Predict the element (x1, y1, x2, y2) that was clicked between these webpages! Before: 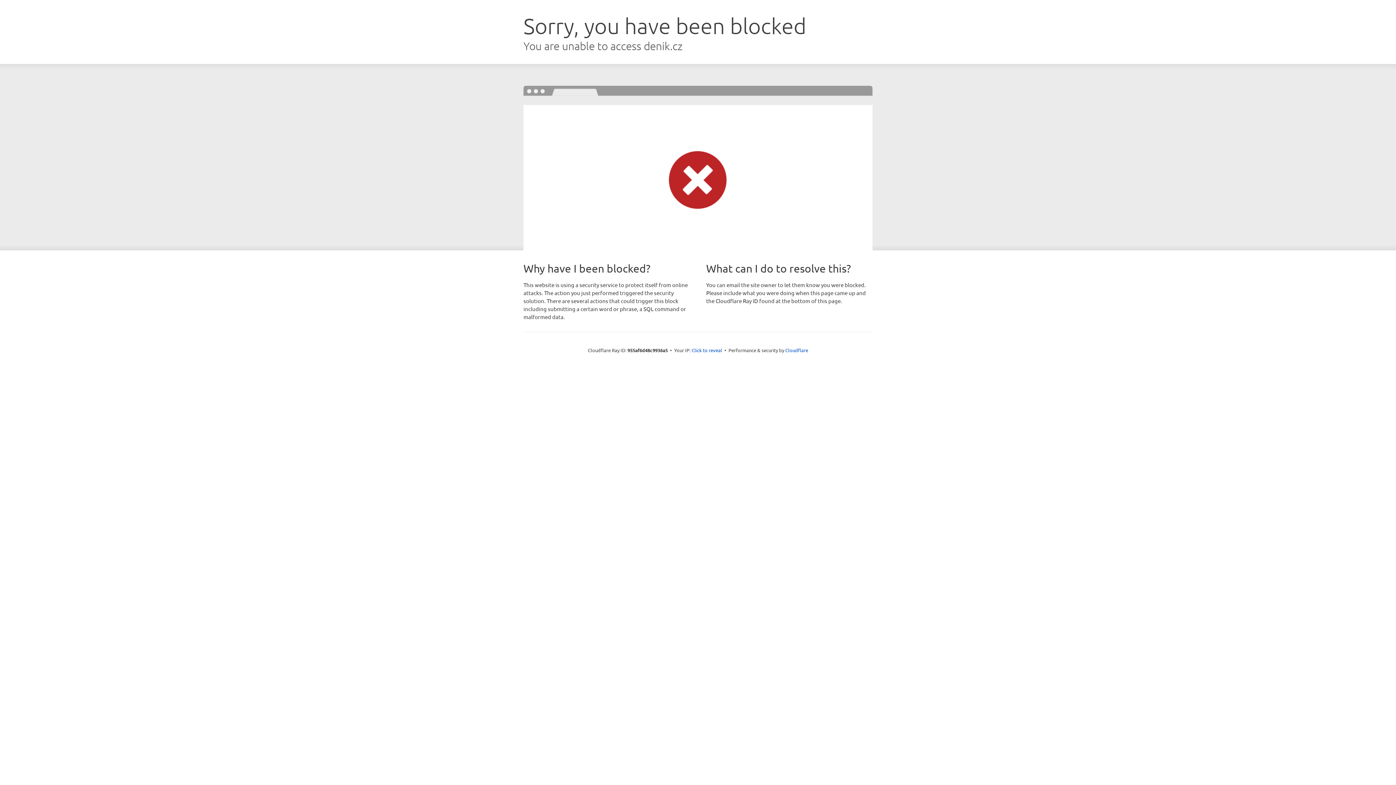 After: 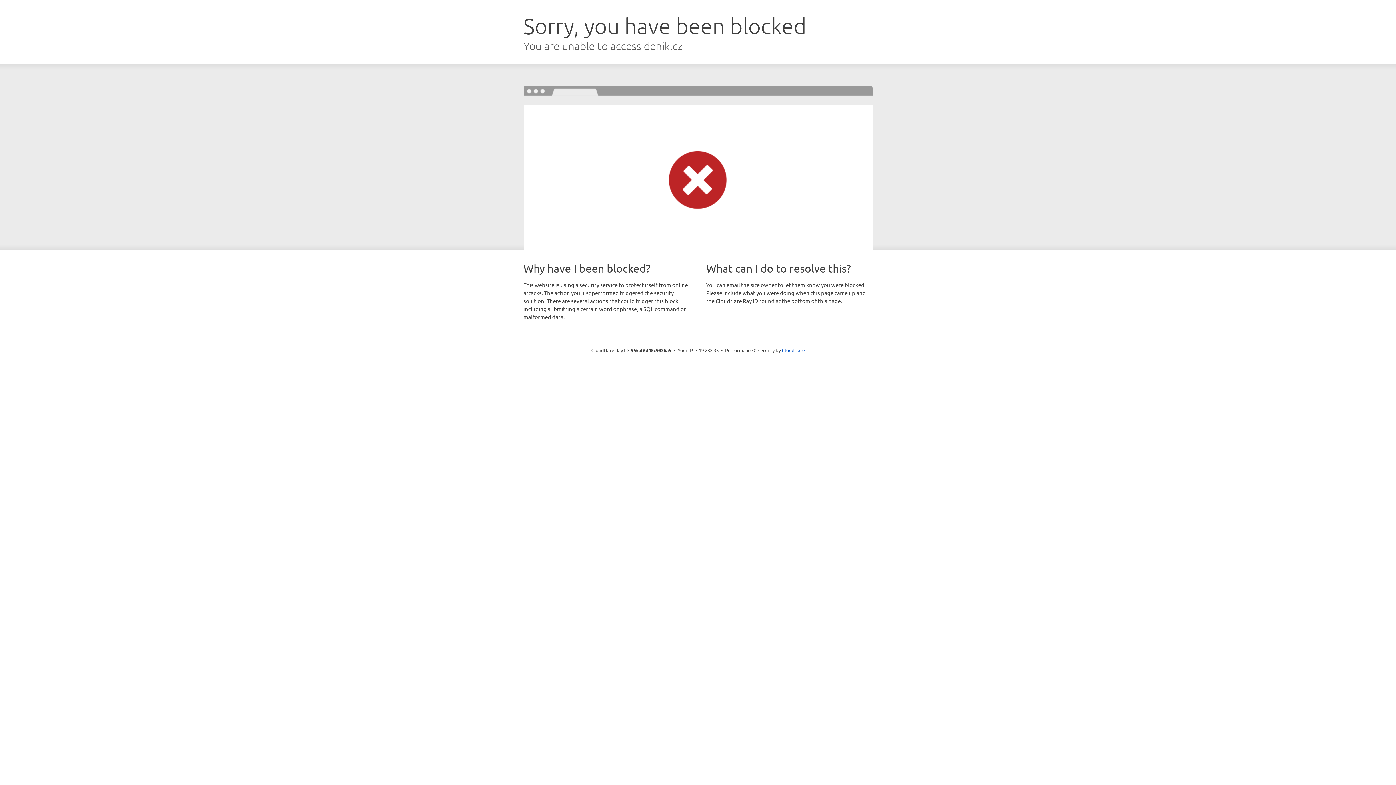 Action: bbox: (691, 346, 722, 353) label: Click to reveal